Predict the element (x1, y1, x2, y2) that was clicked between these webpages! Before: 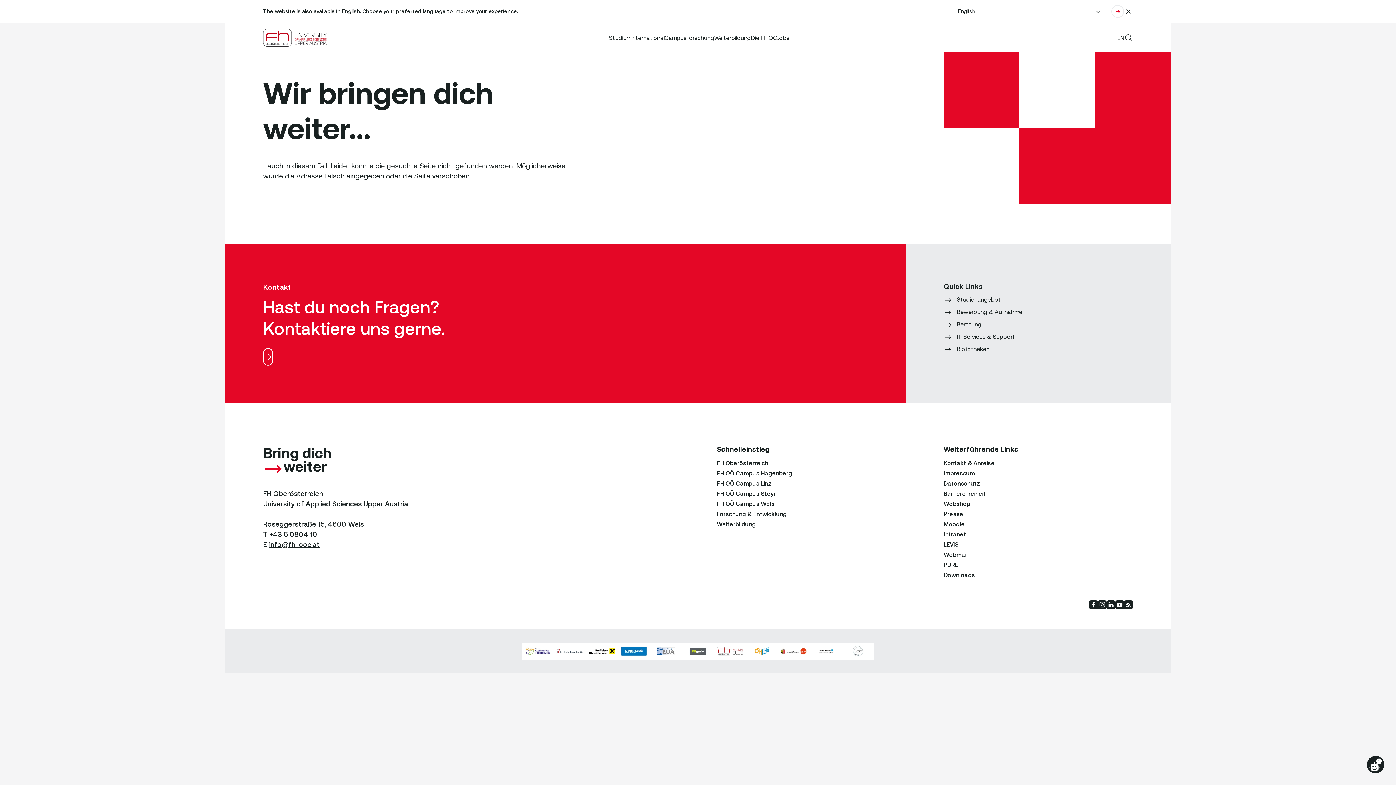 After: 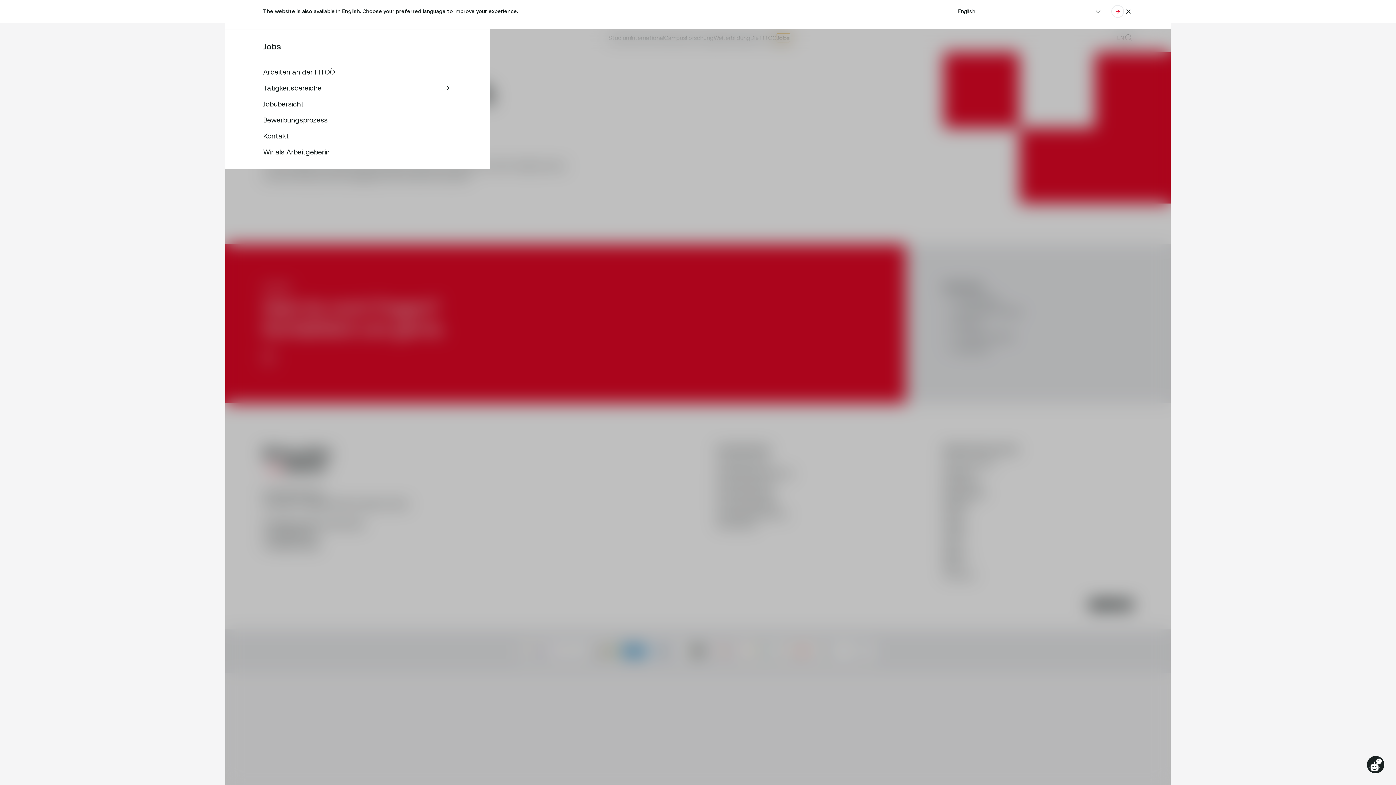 Action: label: Jobs bbox: (777, 33, 789, 42)